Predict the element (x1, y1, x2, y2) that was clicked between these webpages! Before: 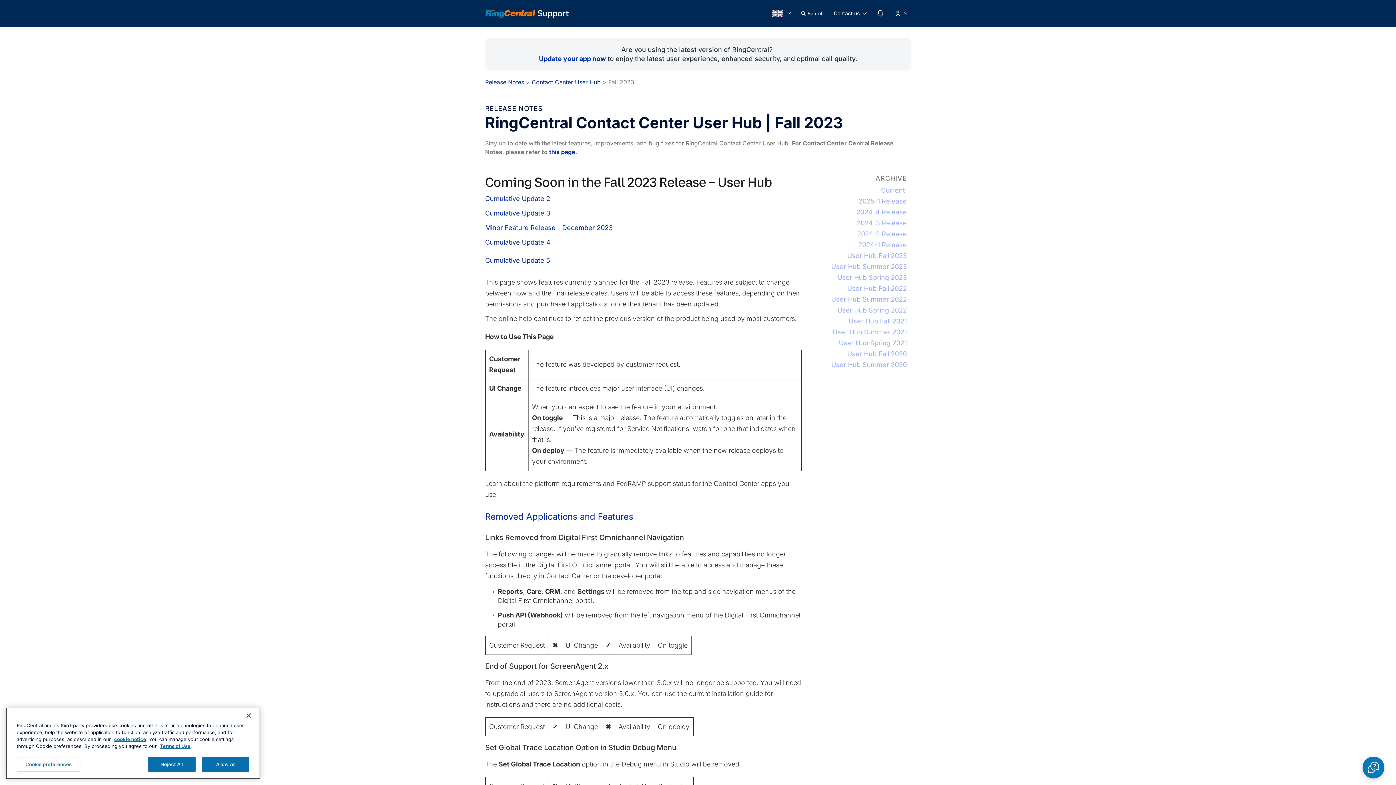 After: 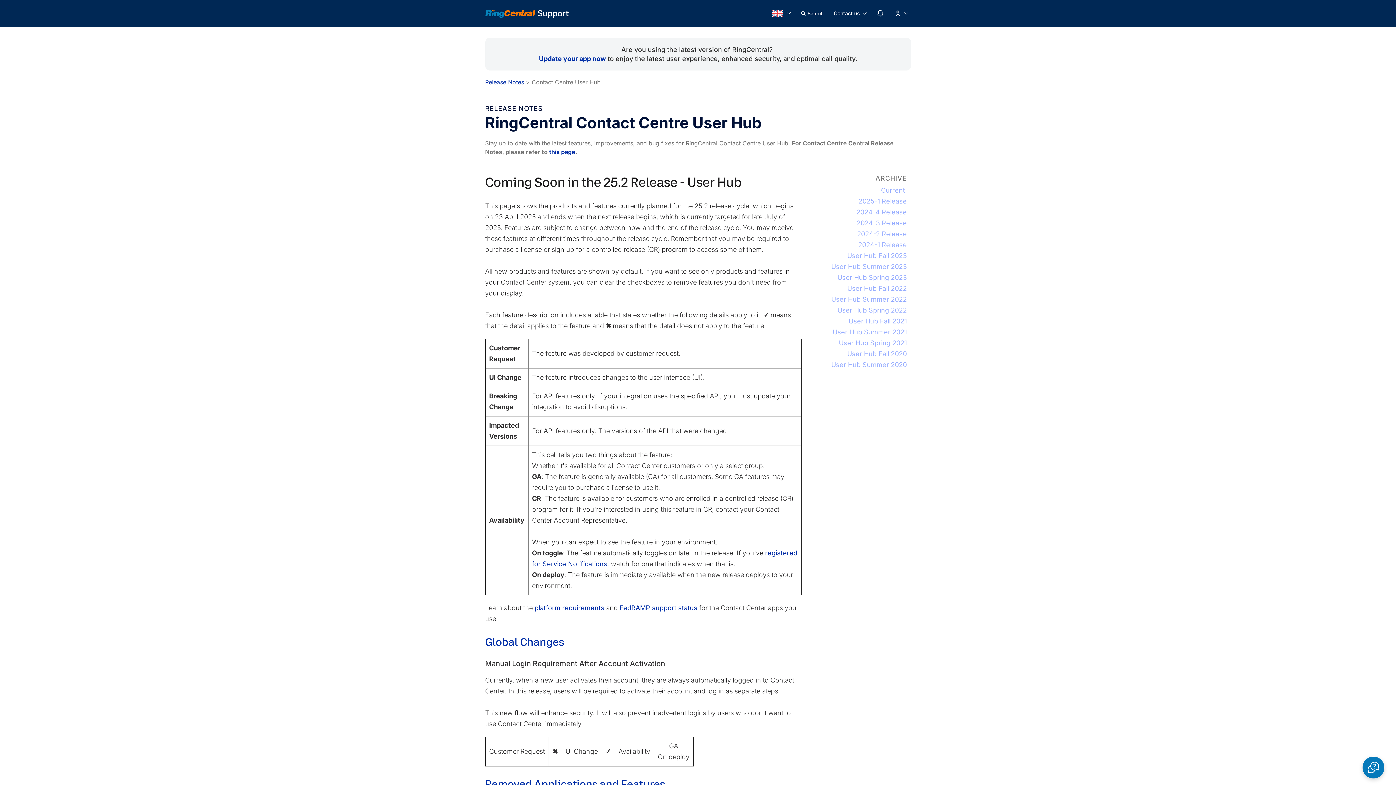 Action: label: Current bbox: (881, 186, 905, 194)